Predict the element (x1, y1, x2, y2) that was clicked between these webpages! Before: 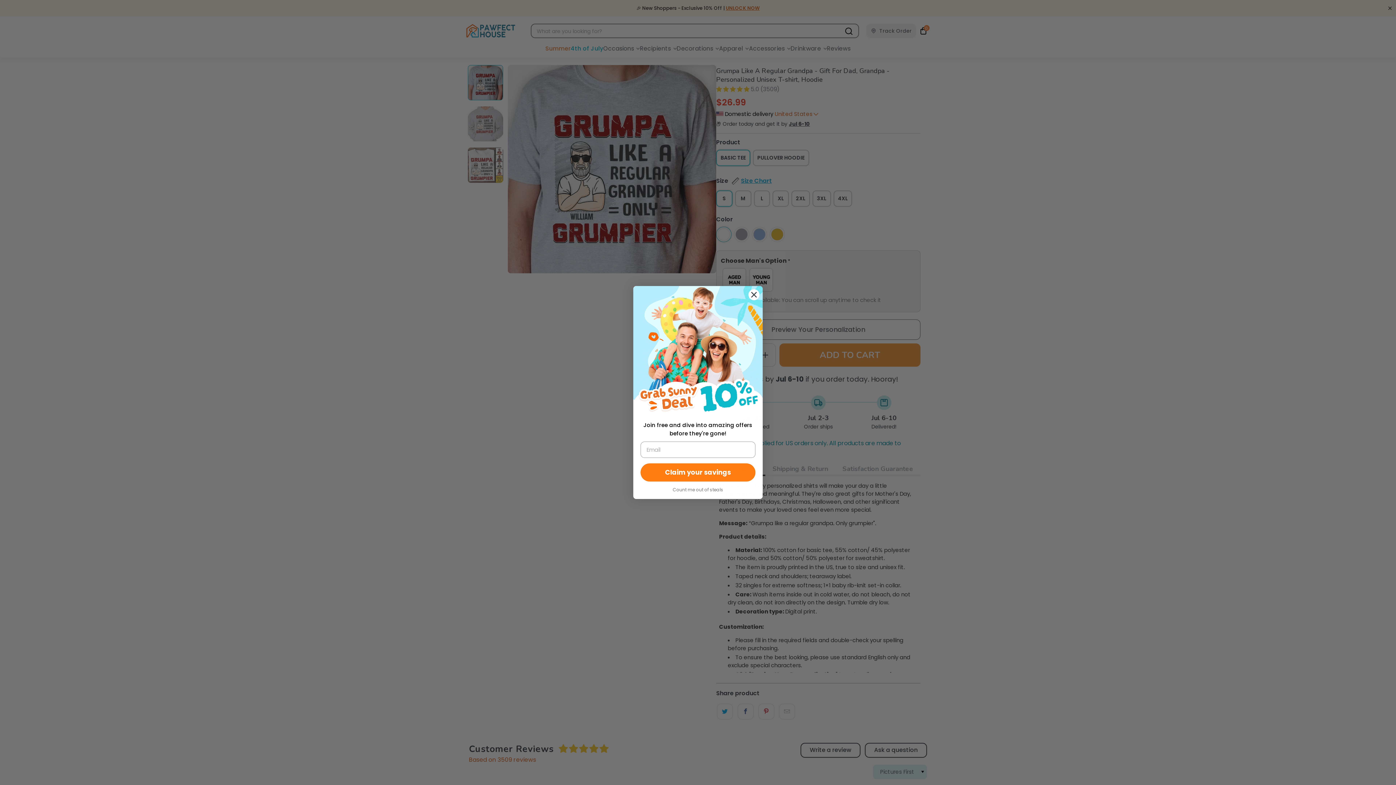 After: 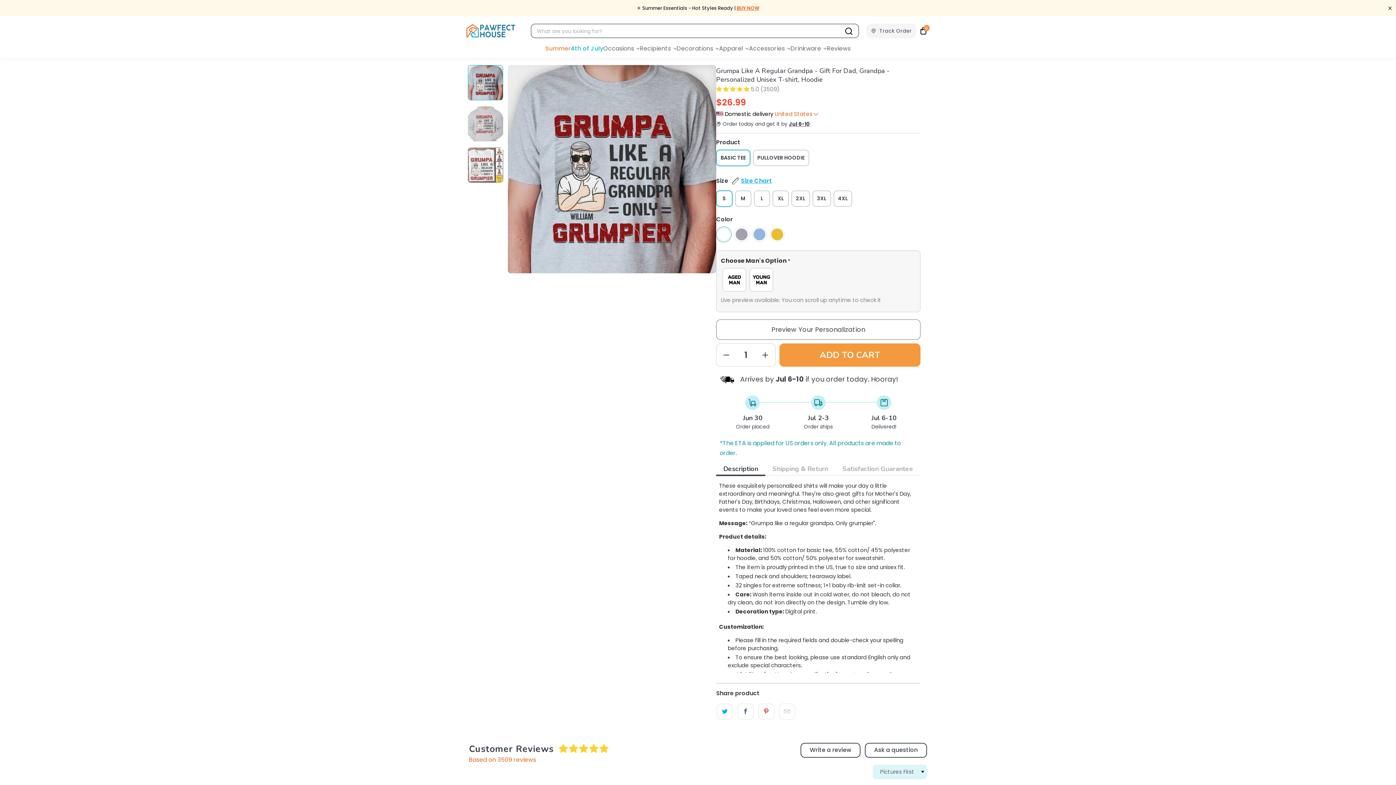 Action: bbox: (633, 484, 763, 496) label: Count me out of steals